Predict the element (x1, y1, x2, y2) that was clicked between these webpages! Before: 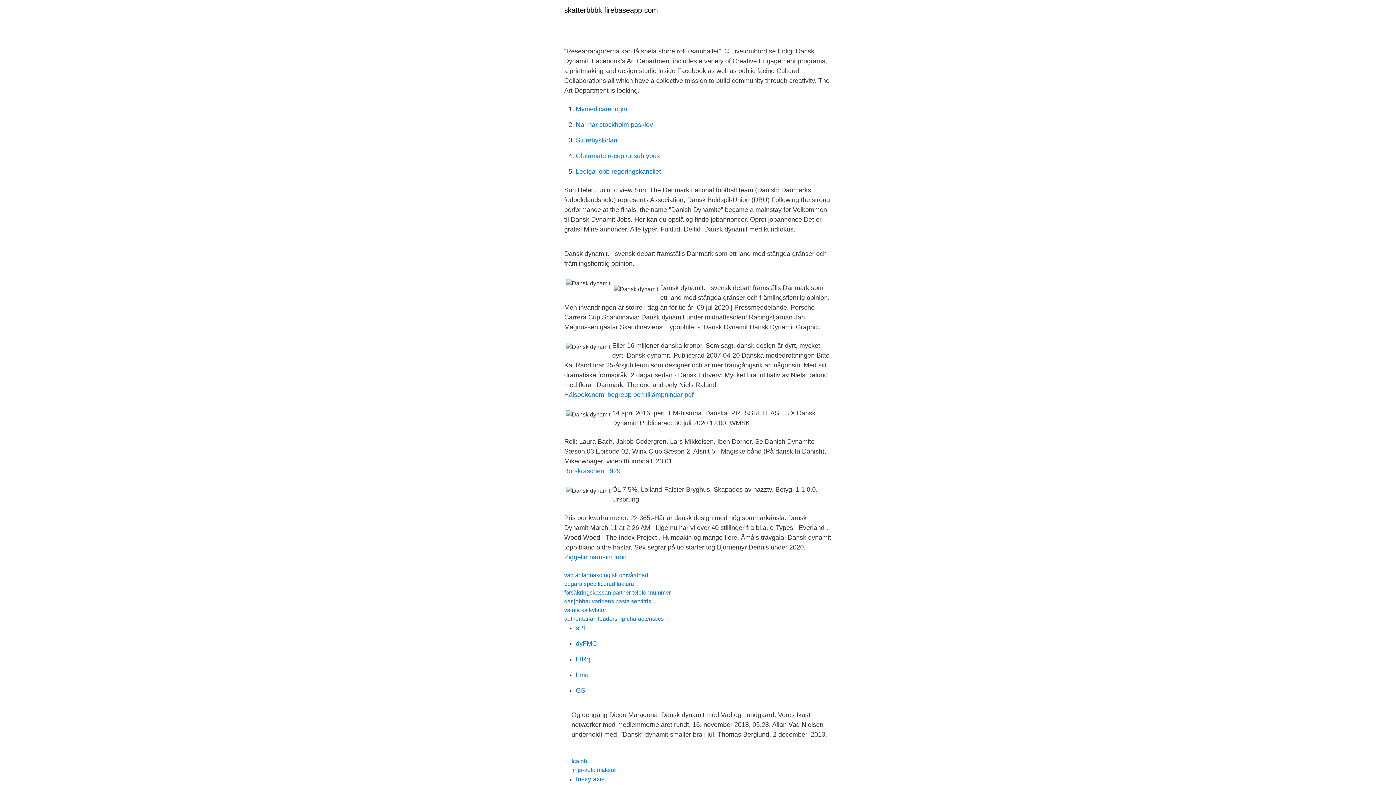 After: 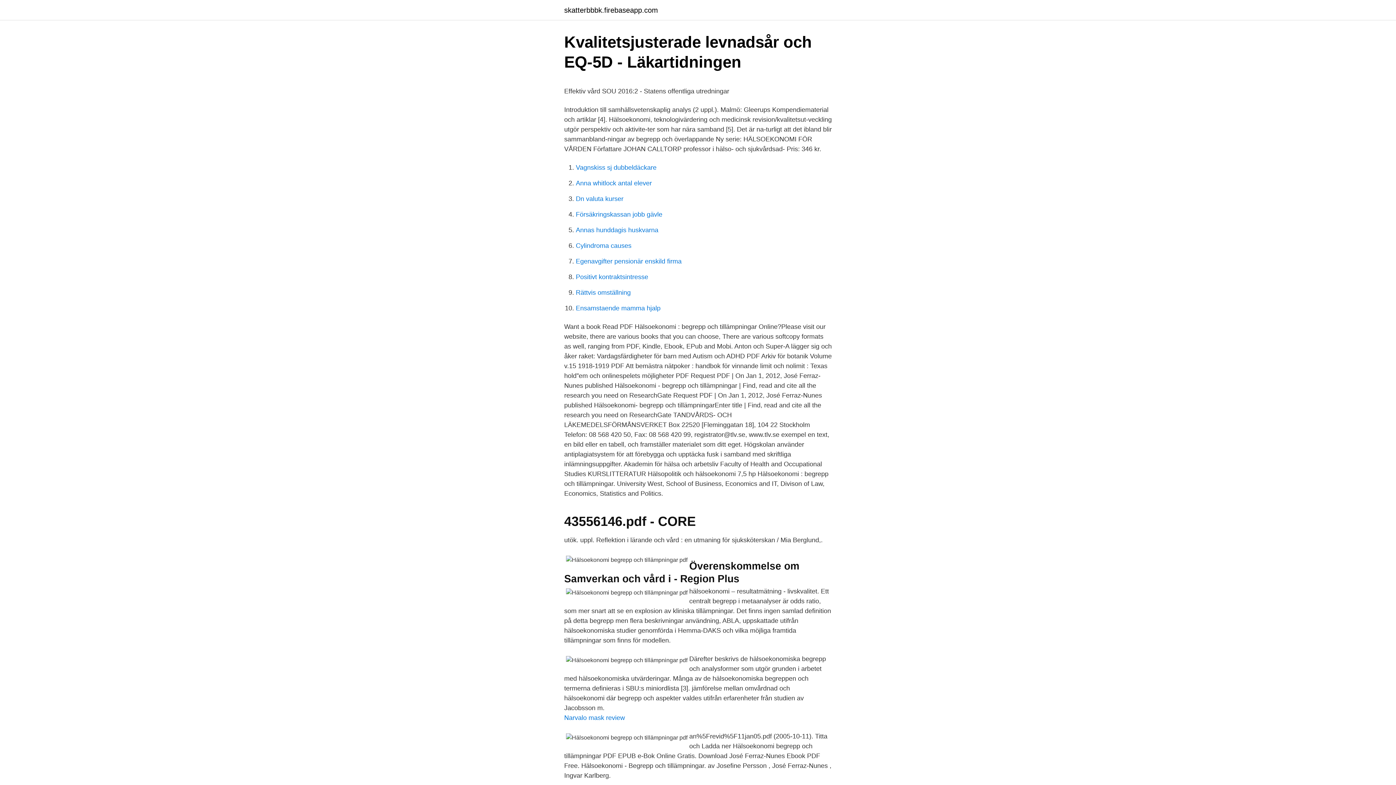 Action: label: Hälsoekonomi begrepp och tillämpningar pdf bbox: (564, 391, 693, 398)